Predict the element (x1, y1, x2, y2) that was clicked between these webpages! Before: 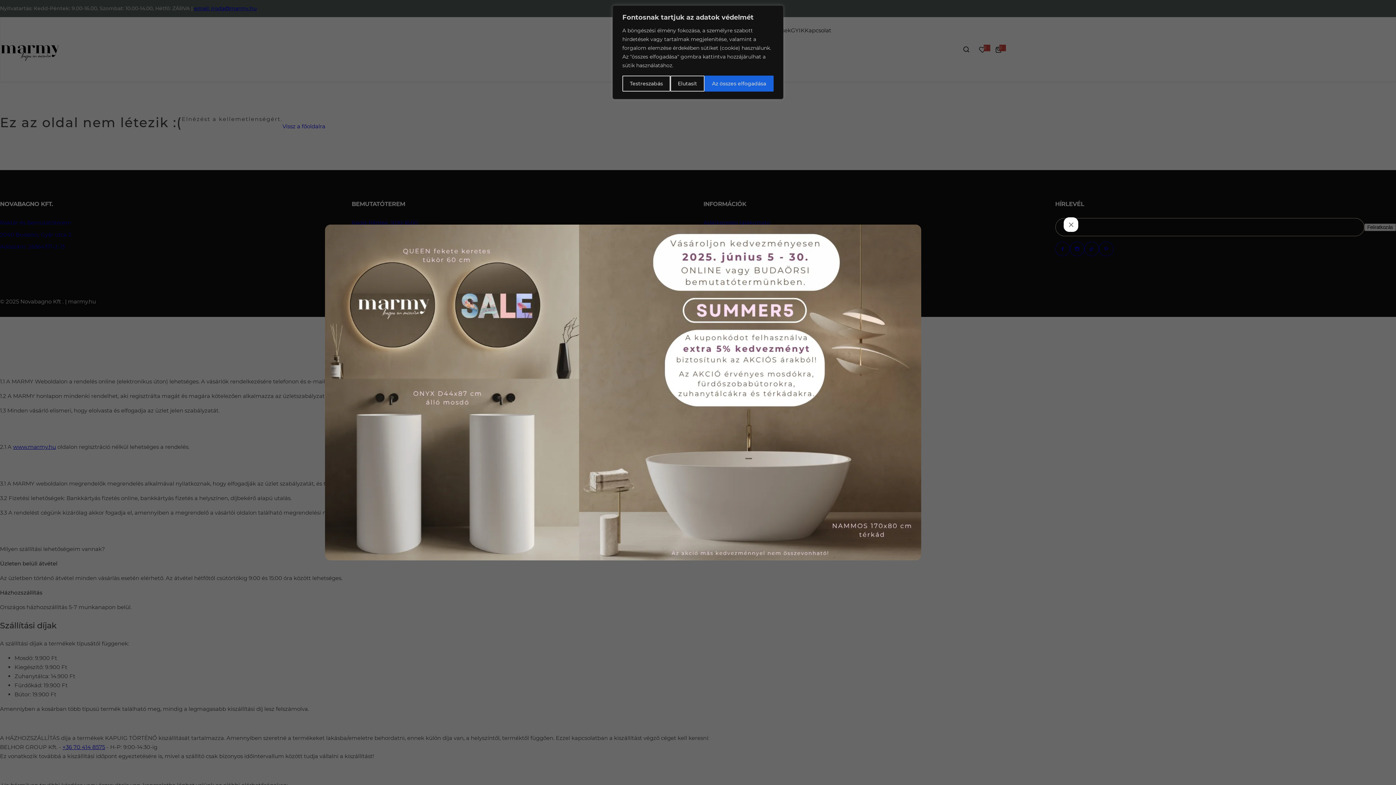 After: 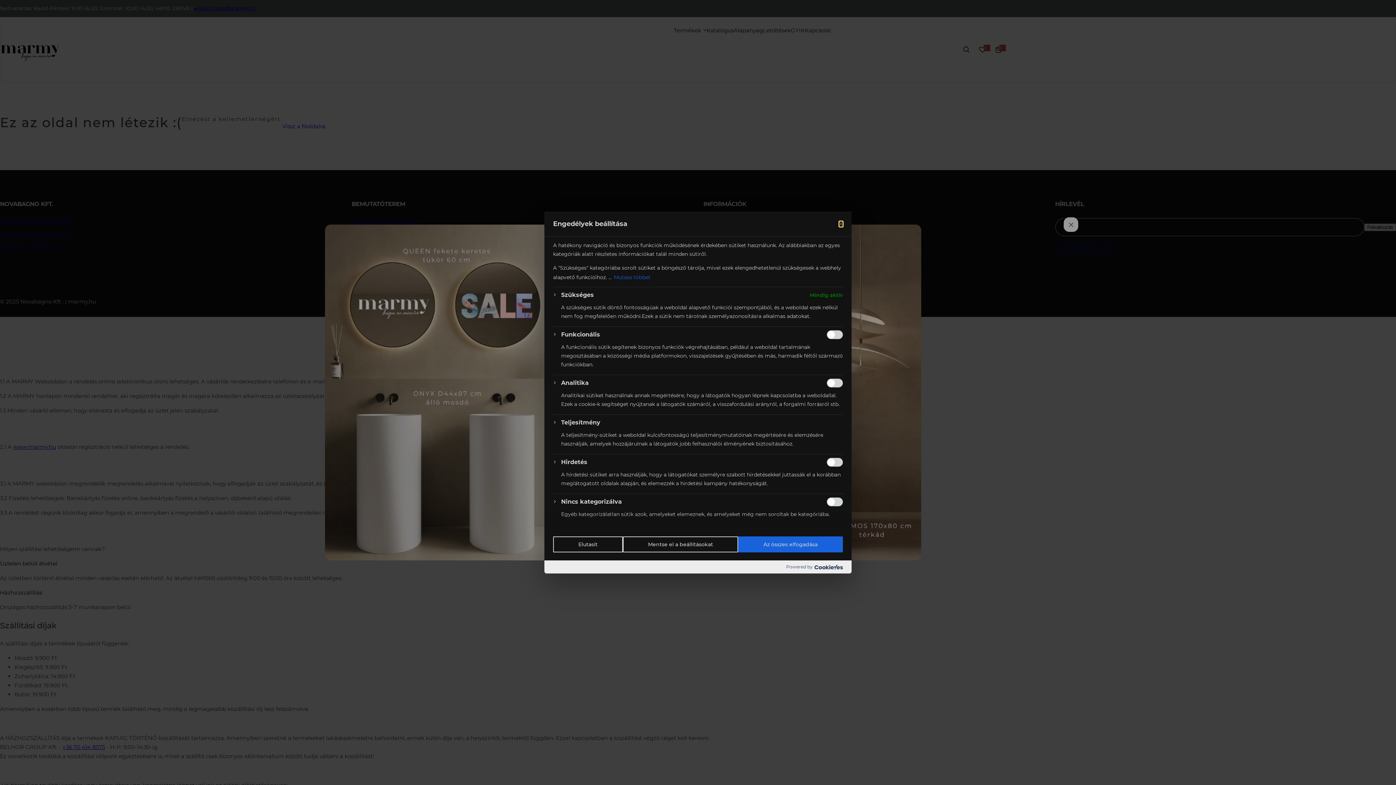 Action: bbox: (622, 75, 670, 91) label: Testreszabás